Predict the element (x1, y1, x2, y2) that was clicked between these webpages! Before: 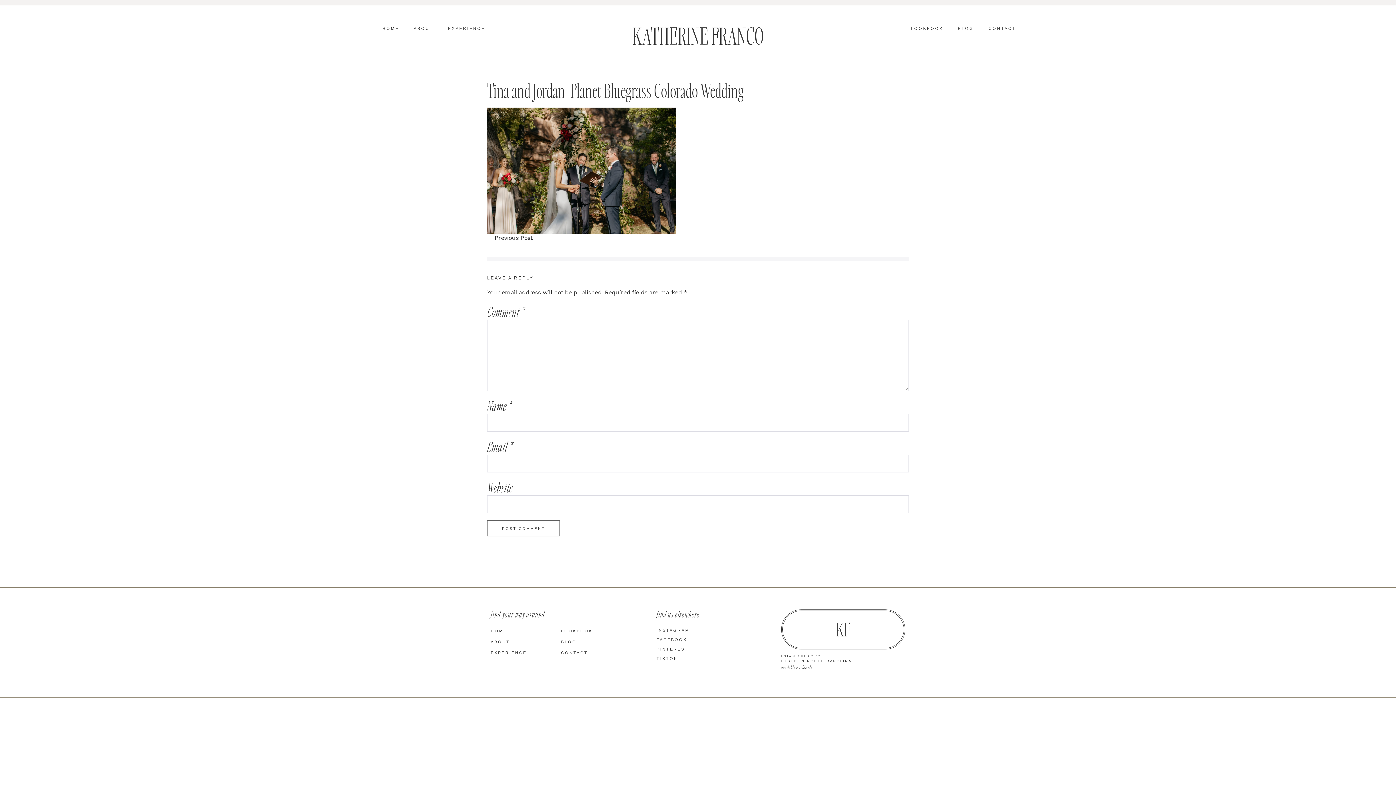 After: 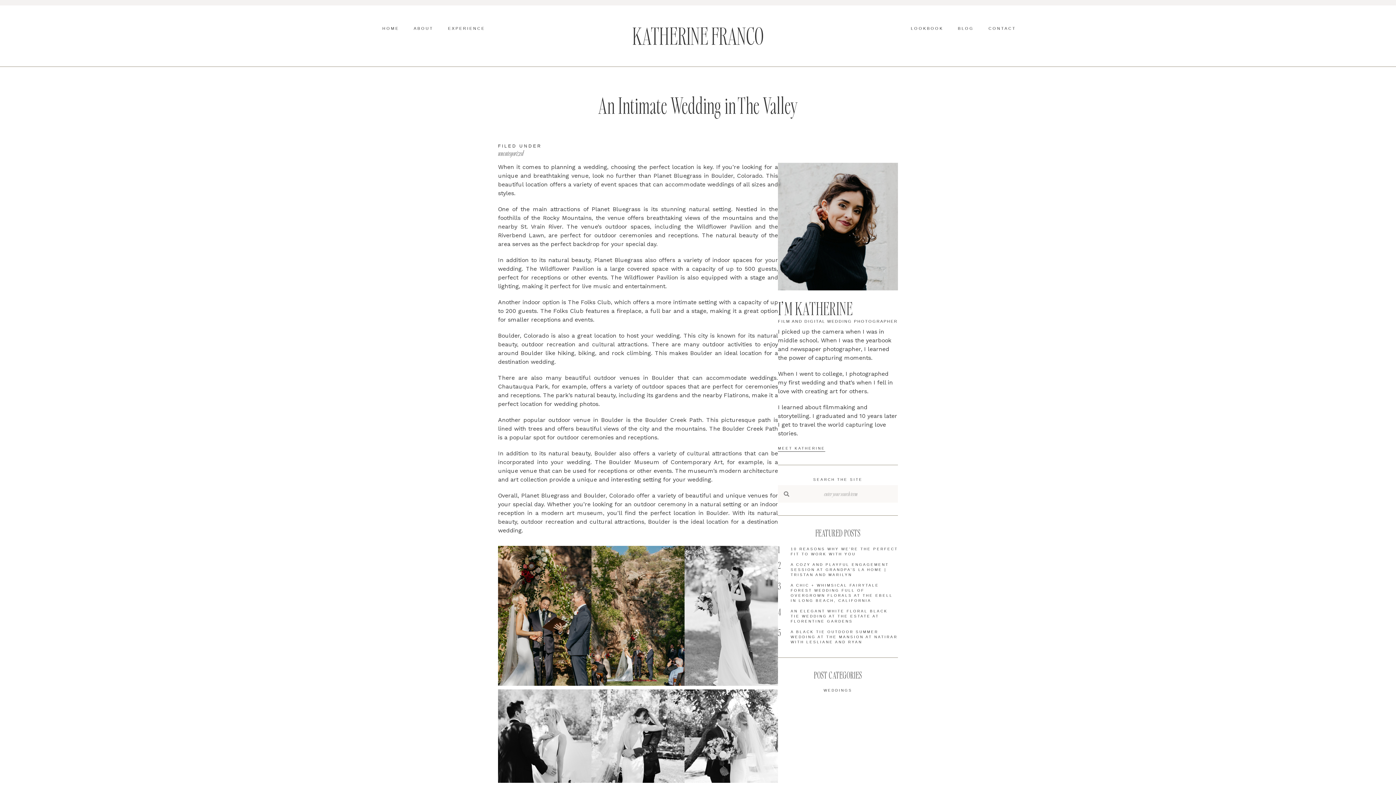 Action: bbox: (487, 234, 532, 241) label: ← Previous Post